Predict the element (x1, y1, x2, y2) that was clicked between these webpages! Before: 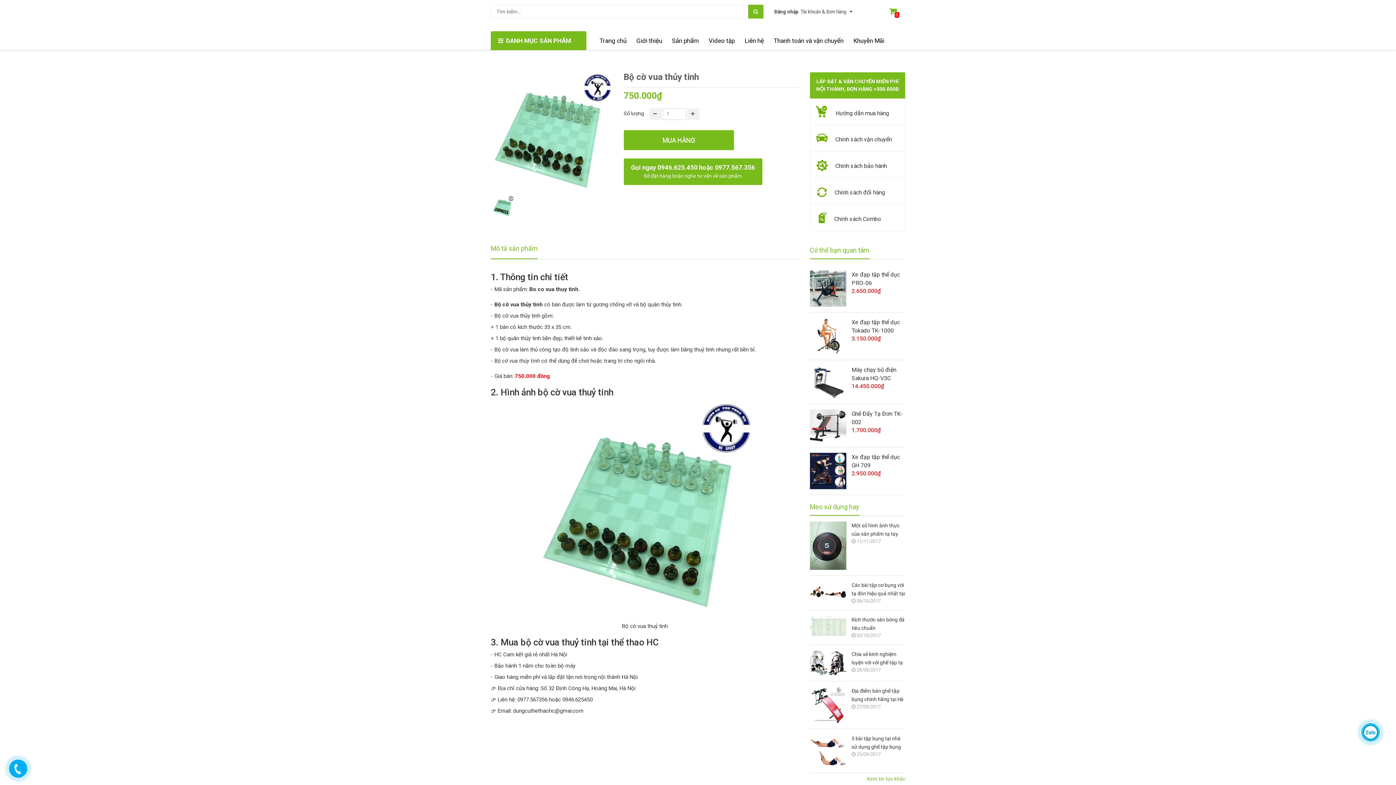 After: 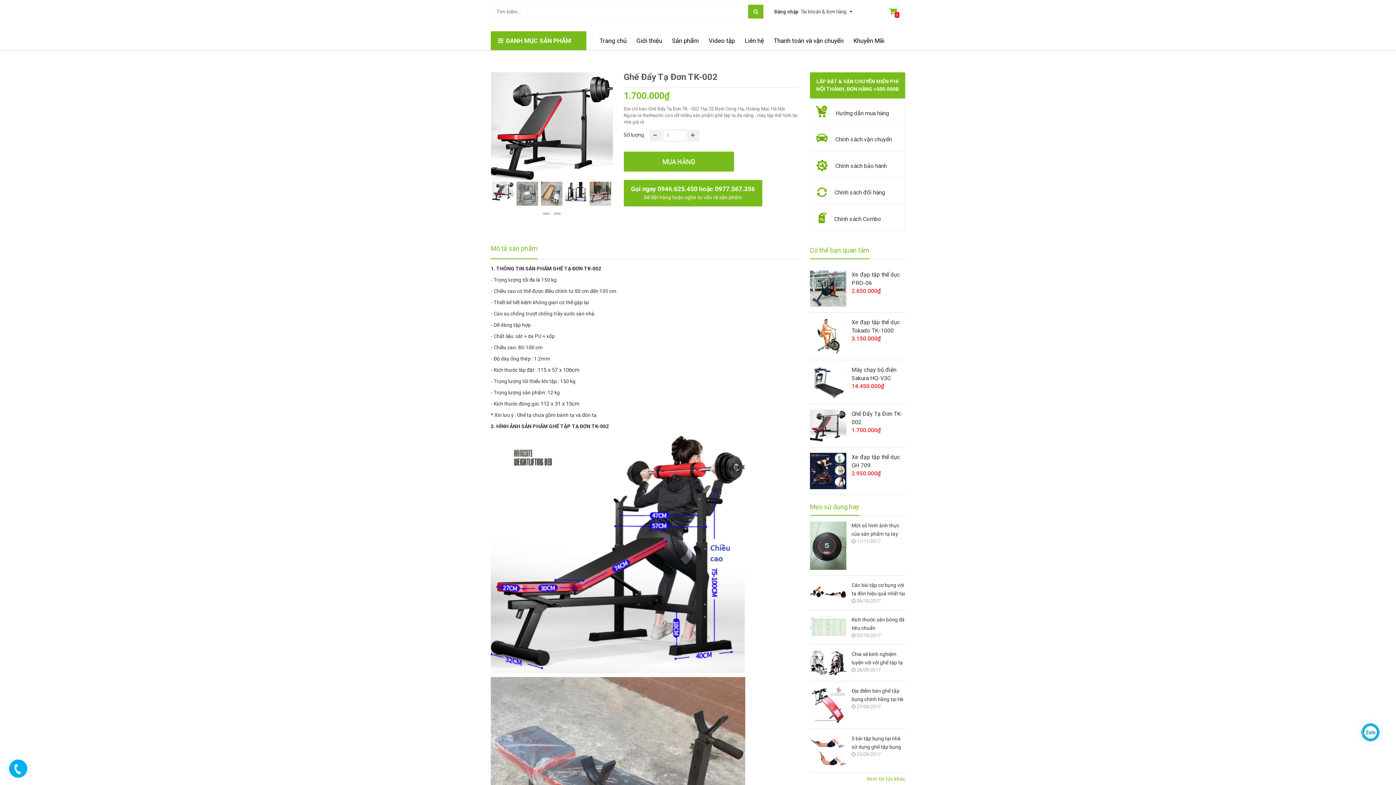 Action: bbox: (810, 421, 846, 428)